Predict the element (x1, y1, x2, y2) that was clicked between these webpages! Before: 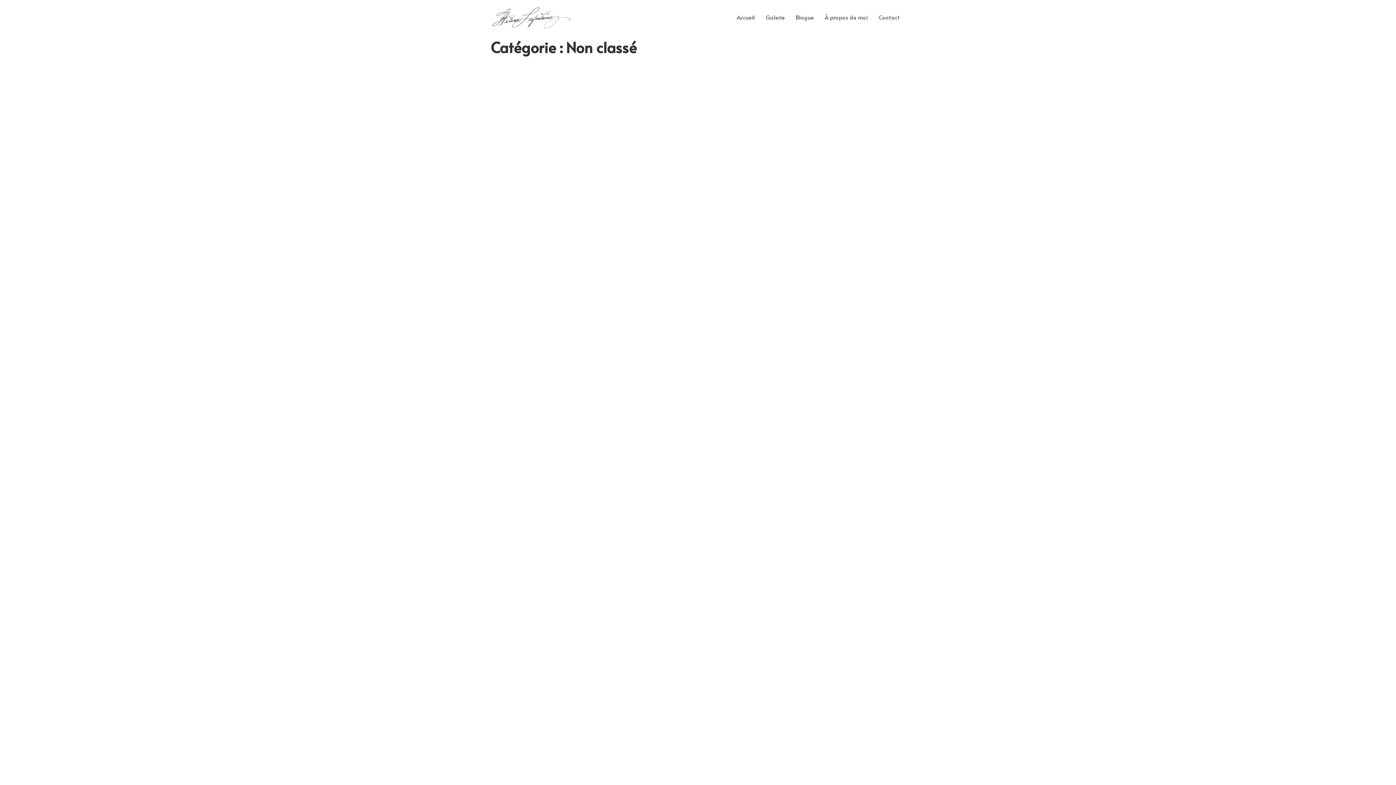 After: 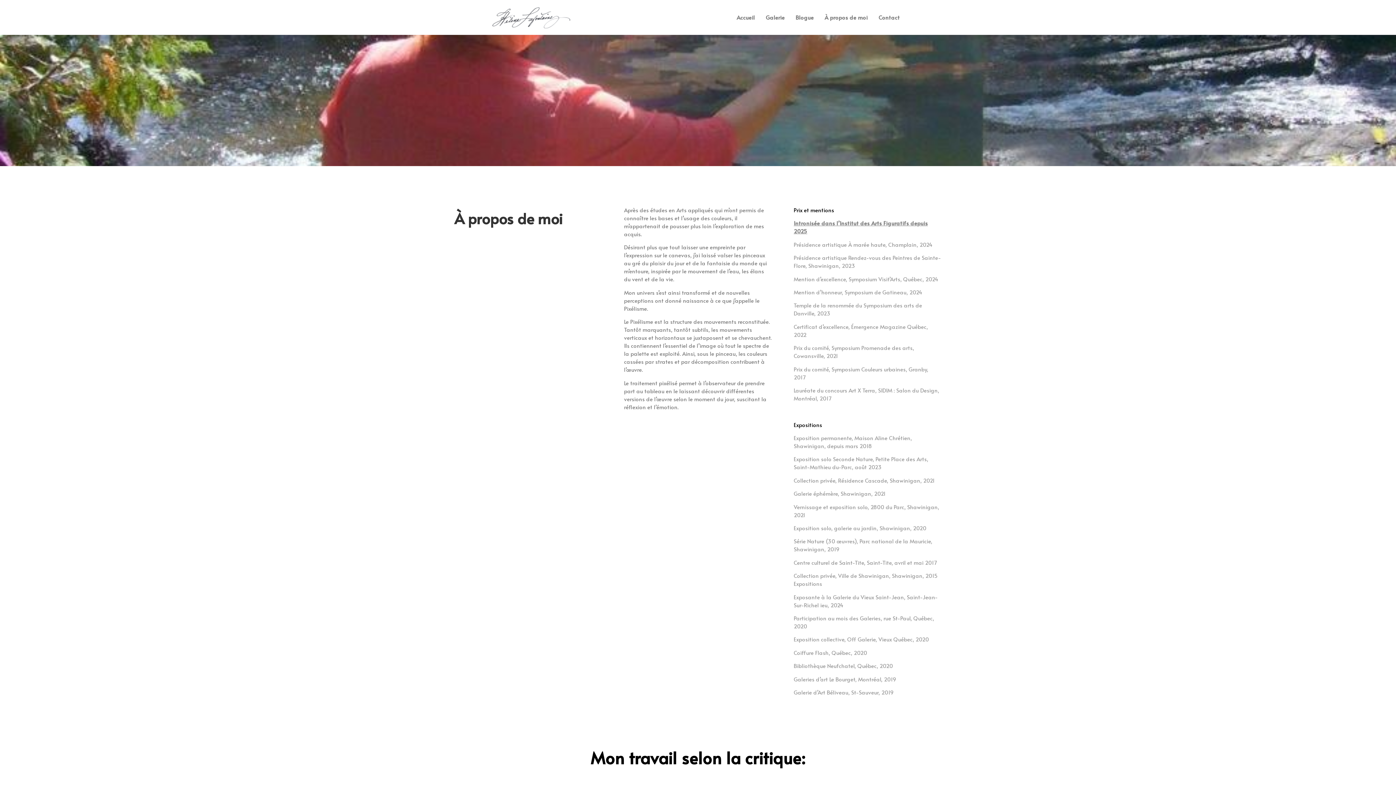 Action: label: À propos de moi bbox: (819, 12, 873, 22)